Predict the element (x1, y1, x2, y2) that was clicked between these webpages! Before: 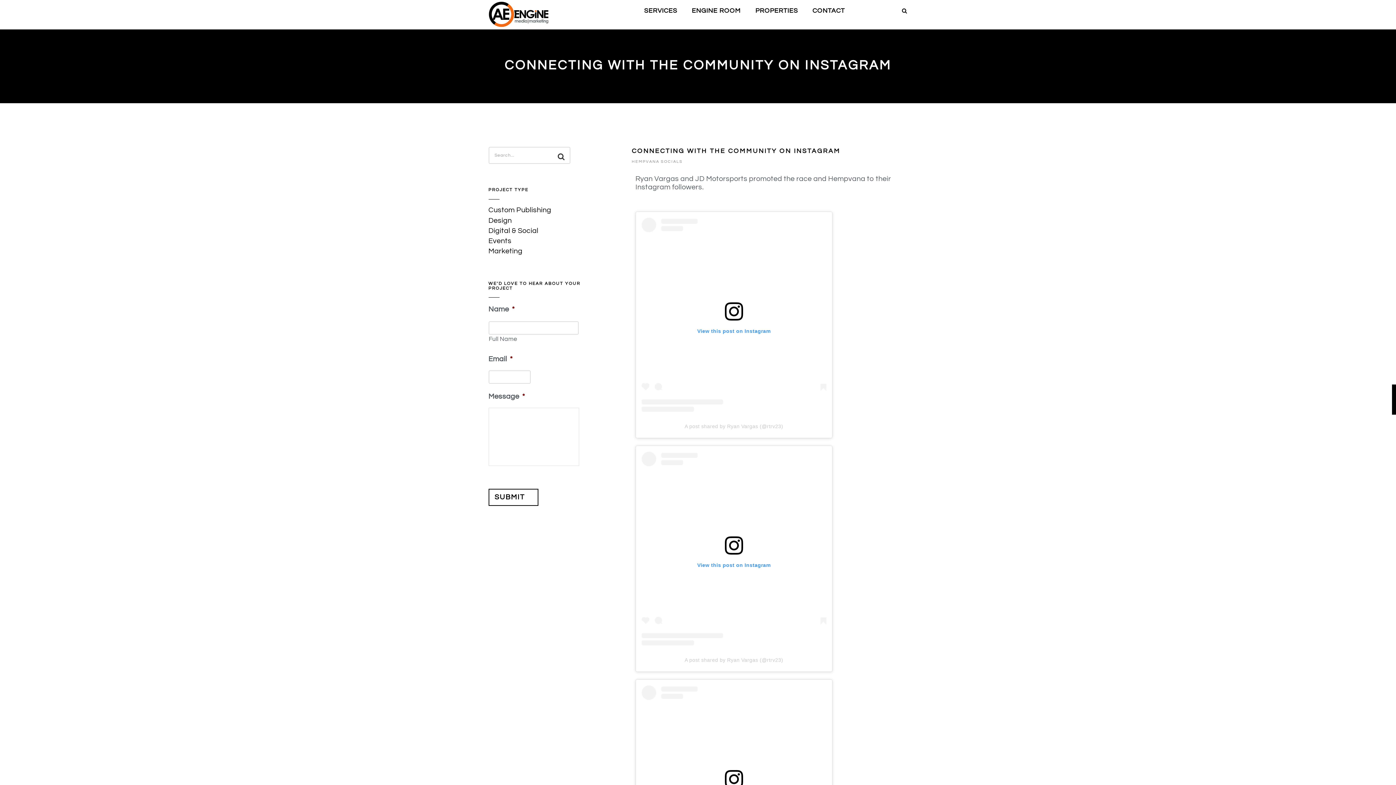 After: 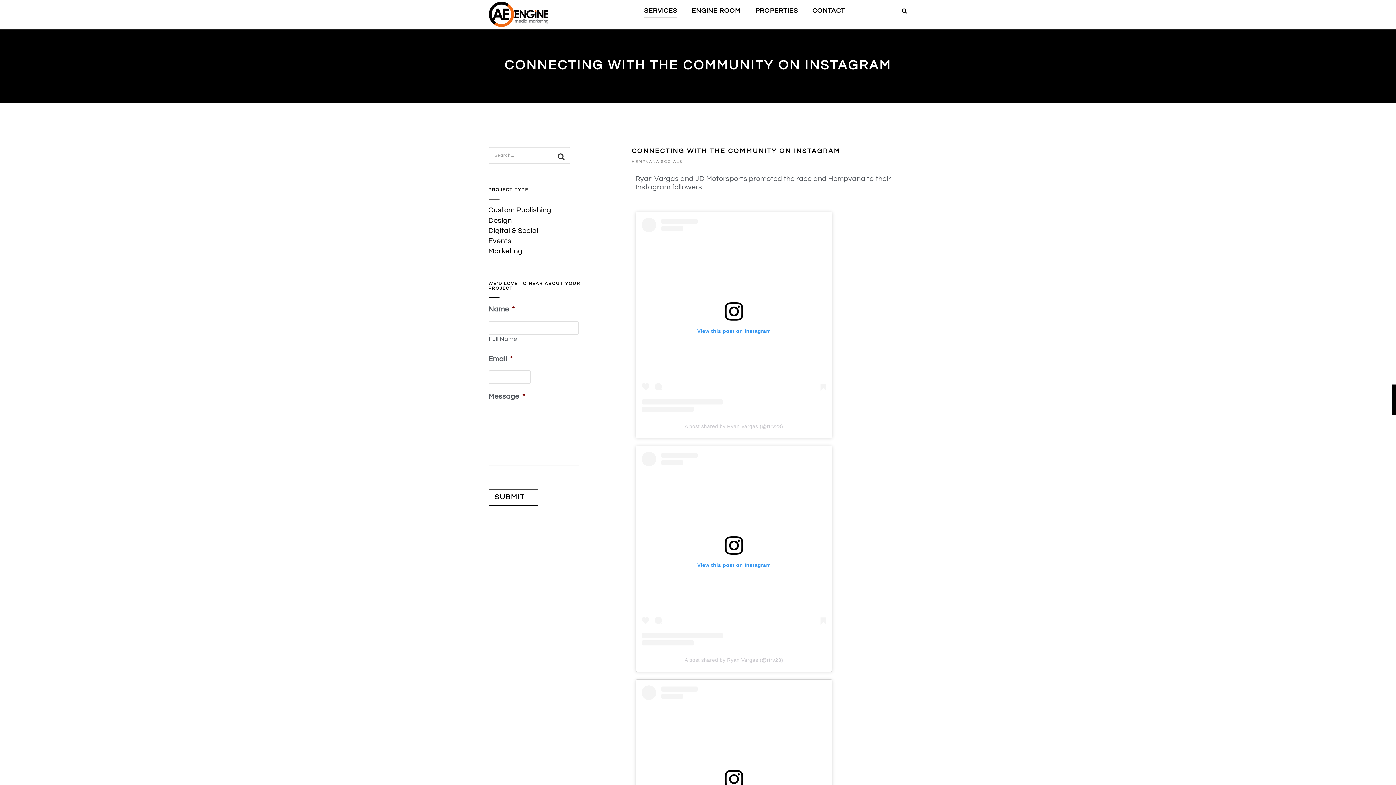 Action: bbox: (644, 4, 677, 17) label: SERVICES